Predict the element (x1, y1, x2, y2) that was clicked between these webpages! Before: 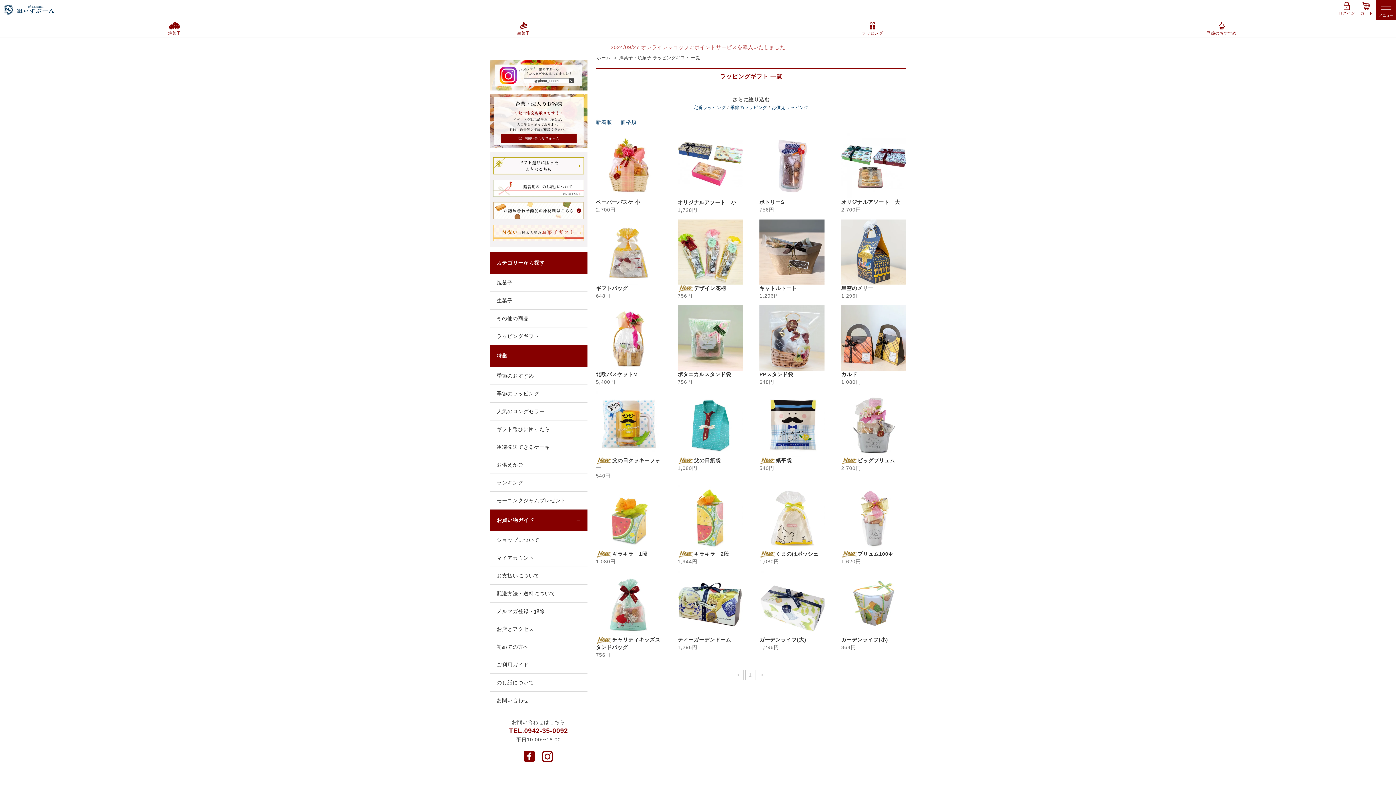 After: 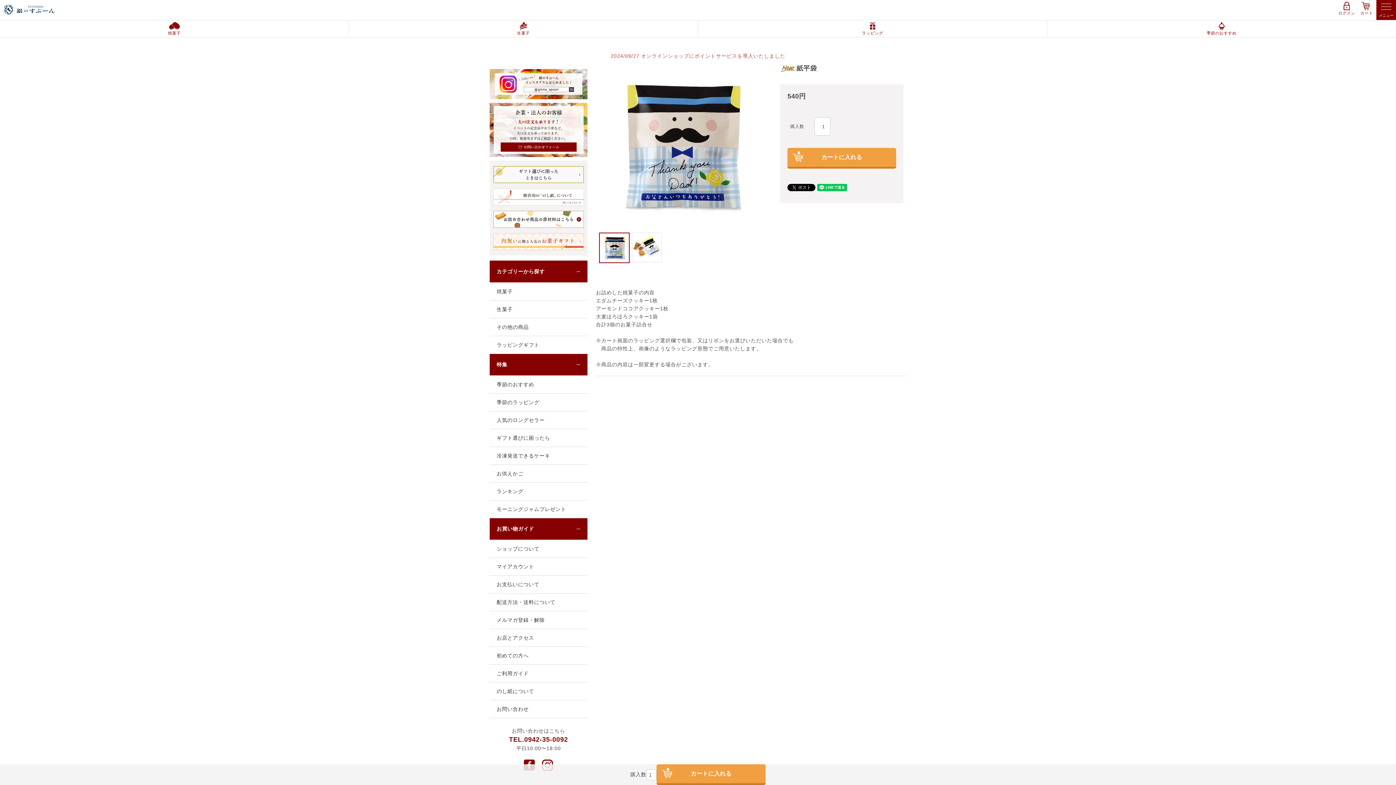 Action: label: 紙平袋
540円 bbox: (759, 391, 824, 472)